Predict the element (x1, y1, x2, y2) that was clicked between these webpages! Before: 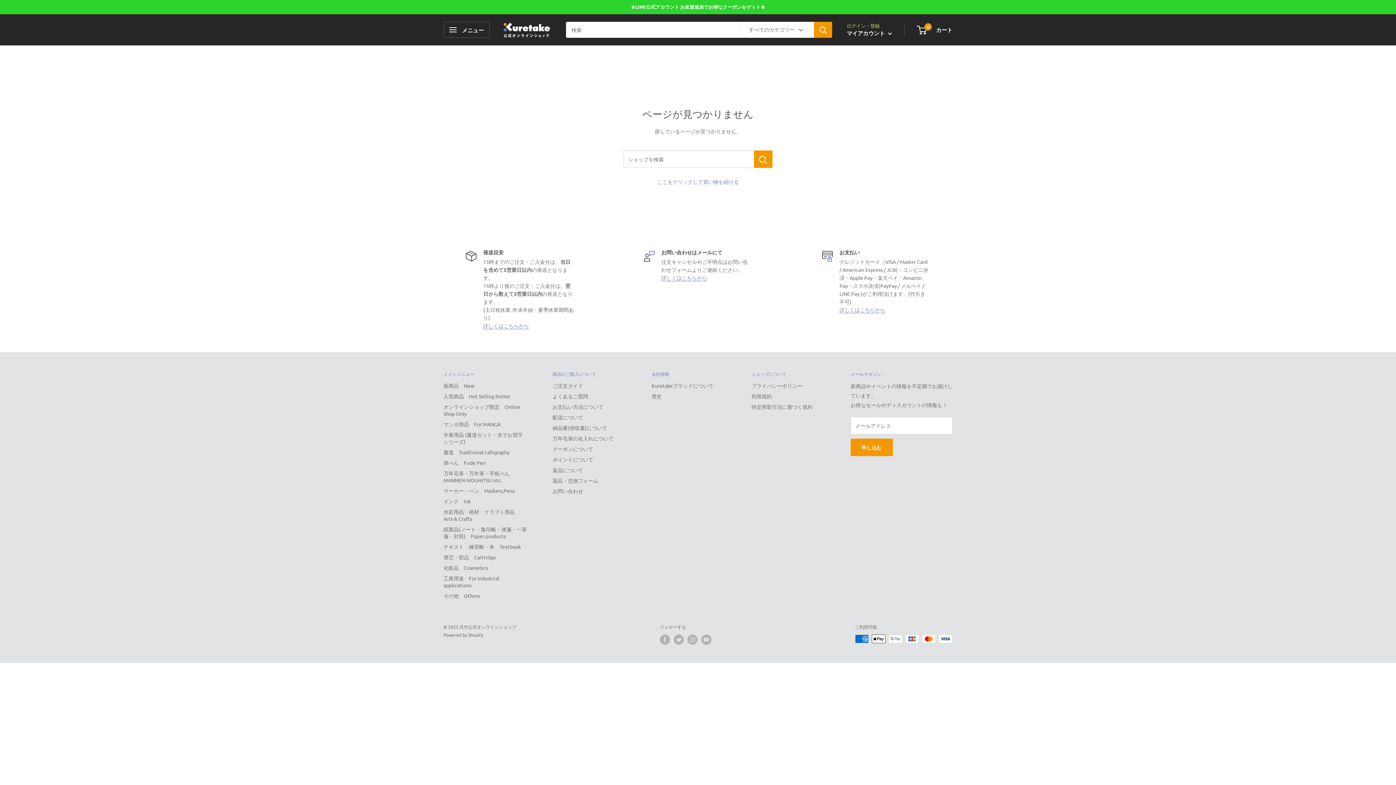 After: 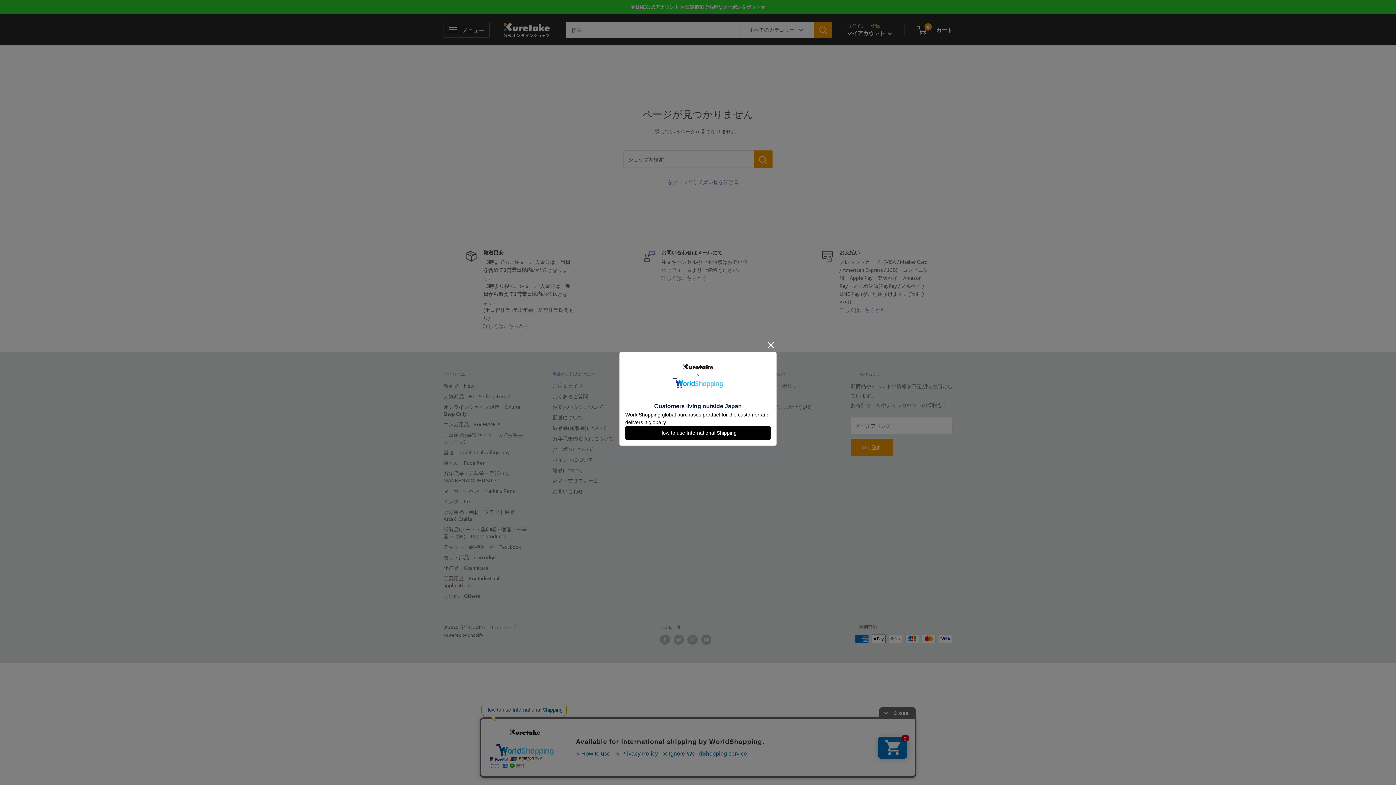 Action: label: YouTubeでフォロー bbox: (701, 634, 711, 645)